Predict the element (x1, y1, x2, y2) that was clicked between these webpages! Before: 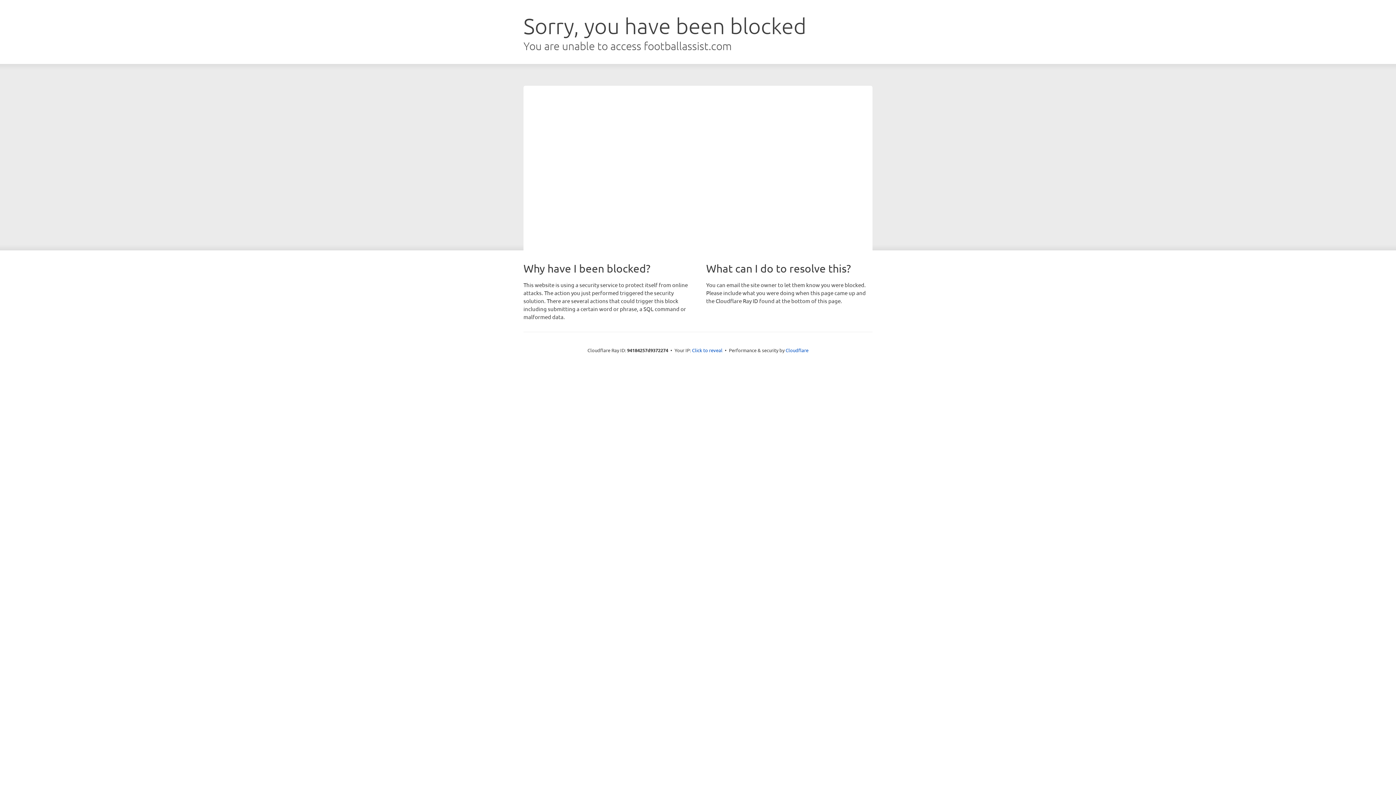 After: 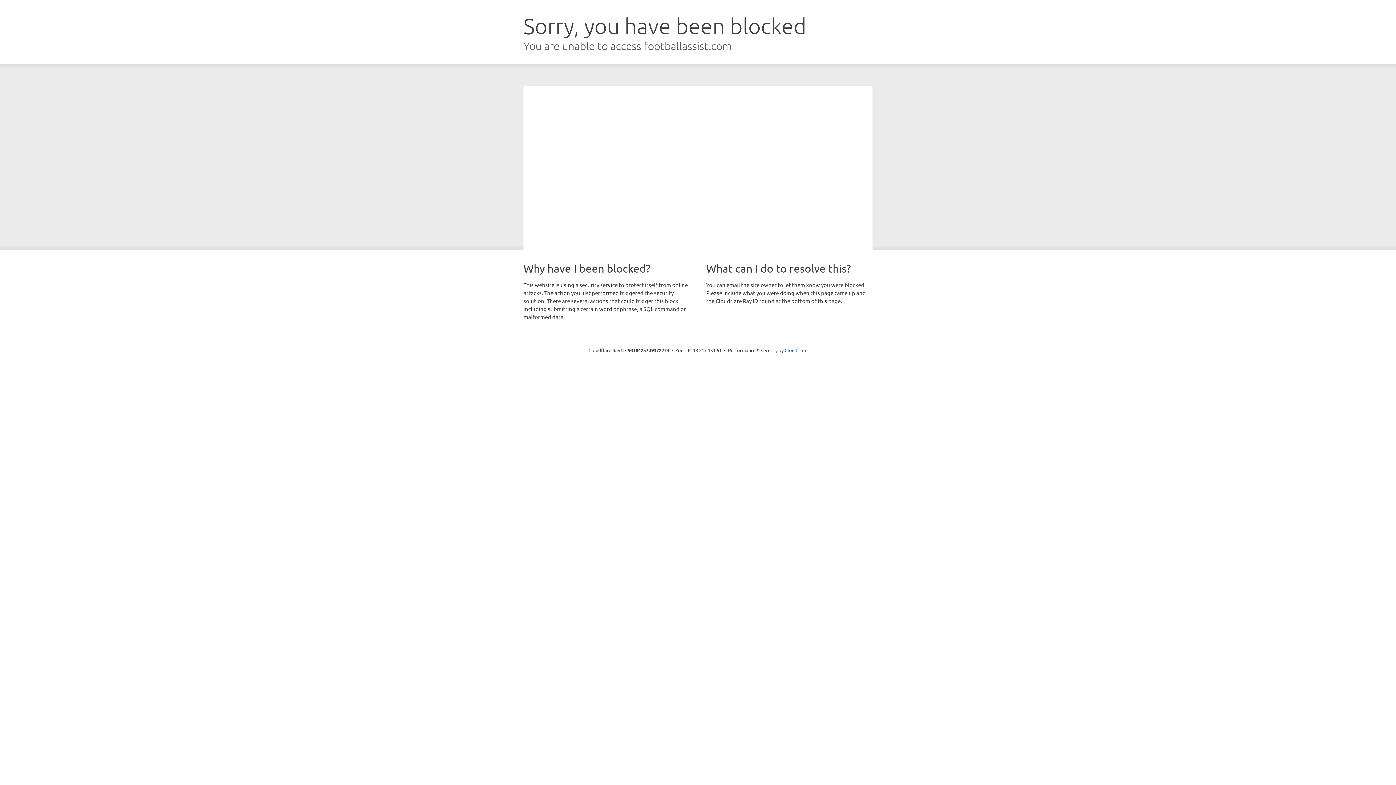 Action: label: Click to reveal bbox: (692, 346, 722, 353)